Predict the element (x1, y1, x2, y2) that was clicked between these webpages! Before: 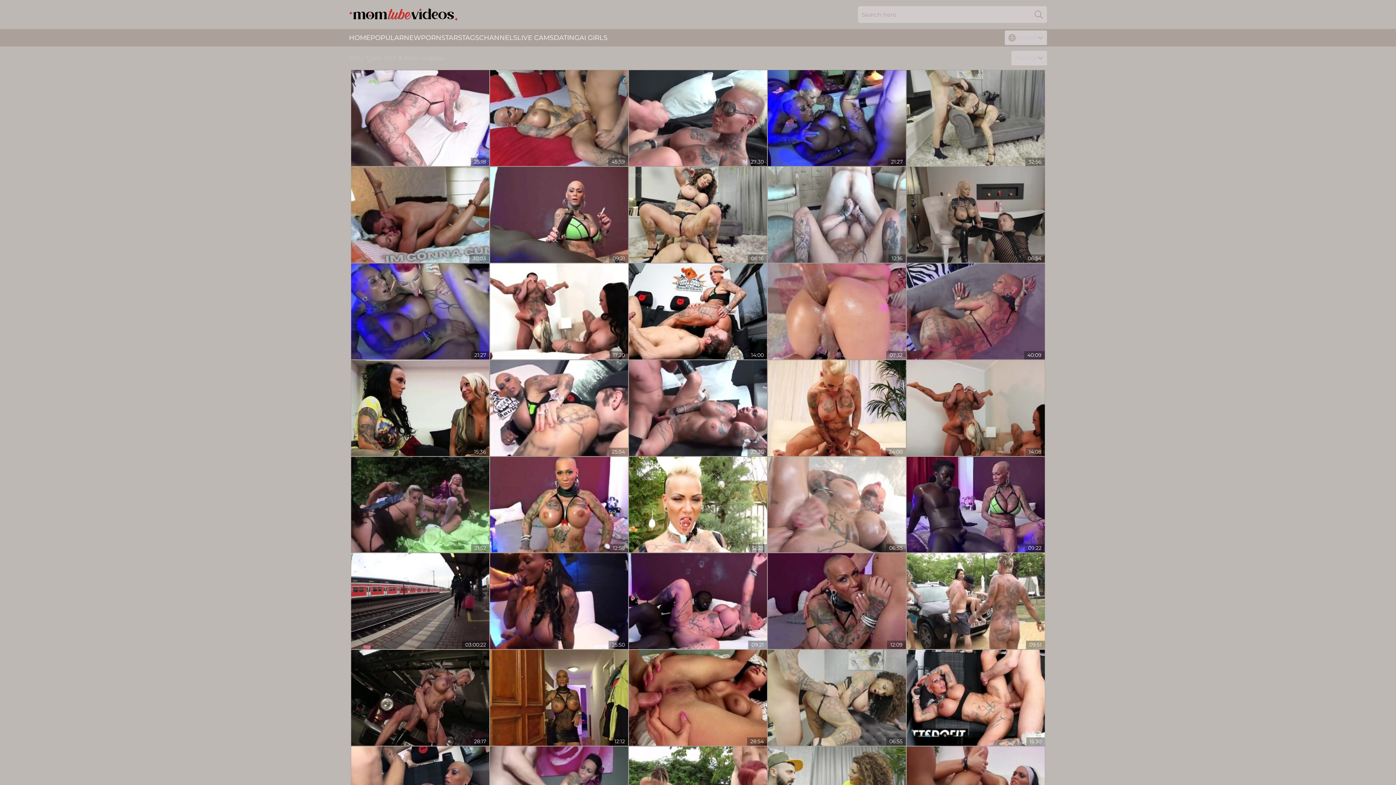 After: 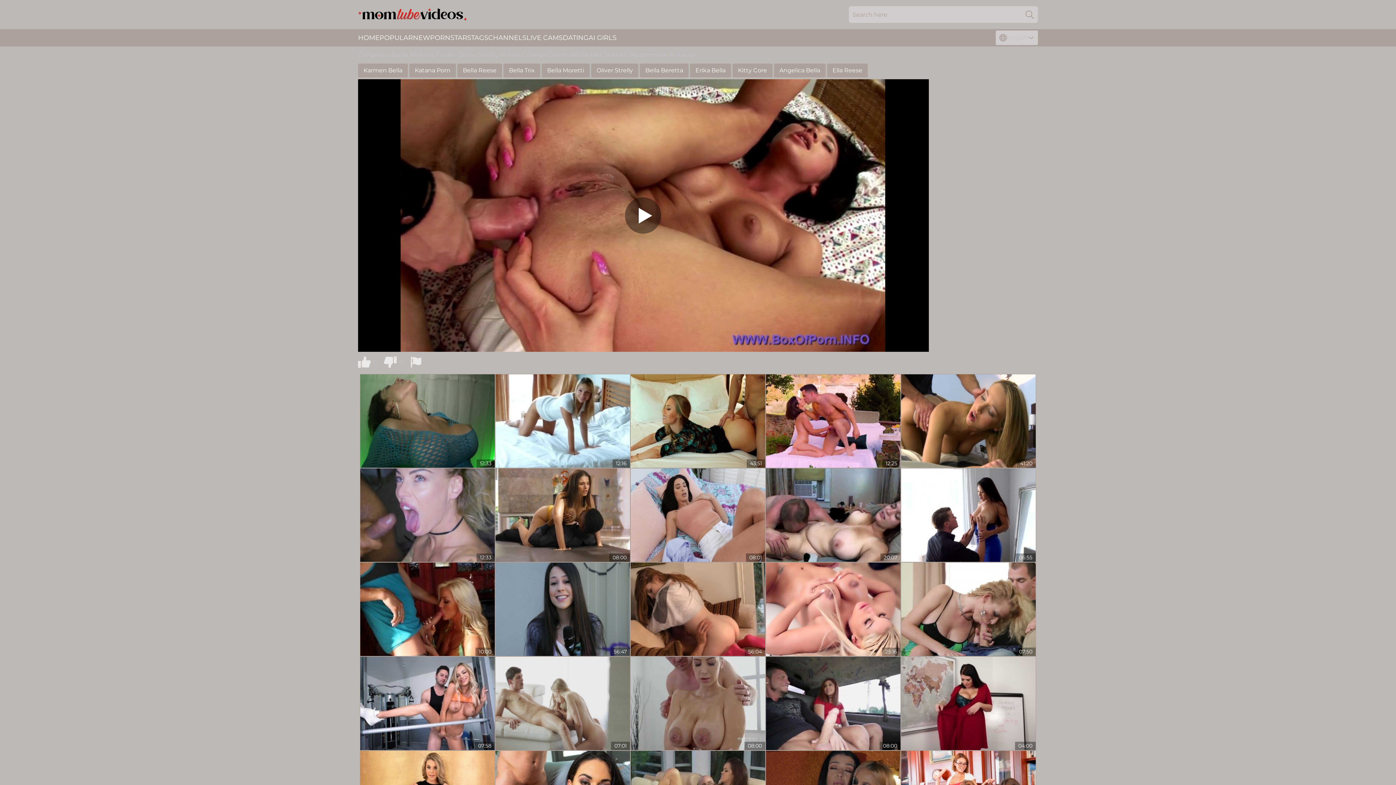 Action: bbox: (629, 650, 767, 746)